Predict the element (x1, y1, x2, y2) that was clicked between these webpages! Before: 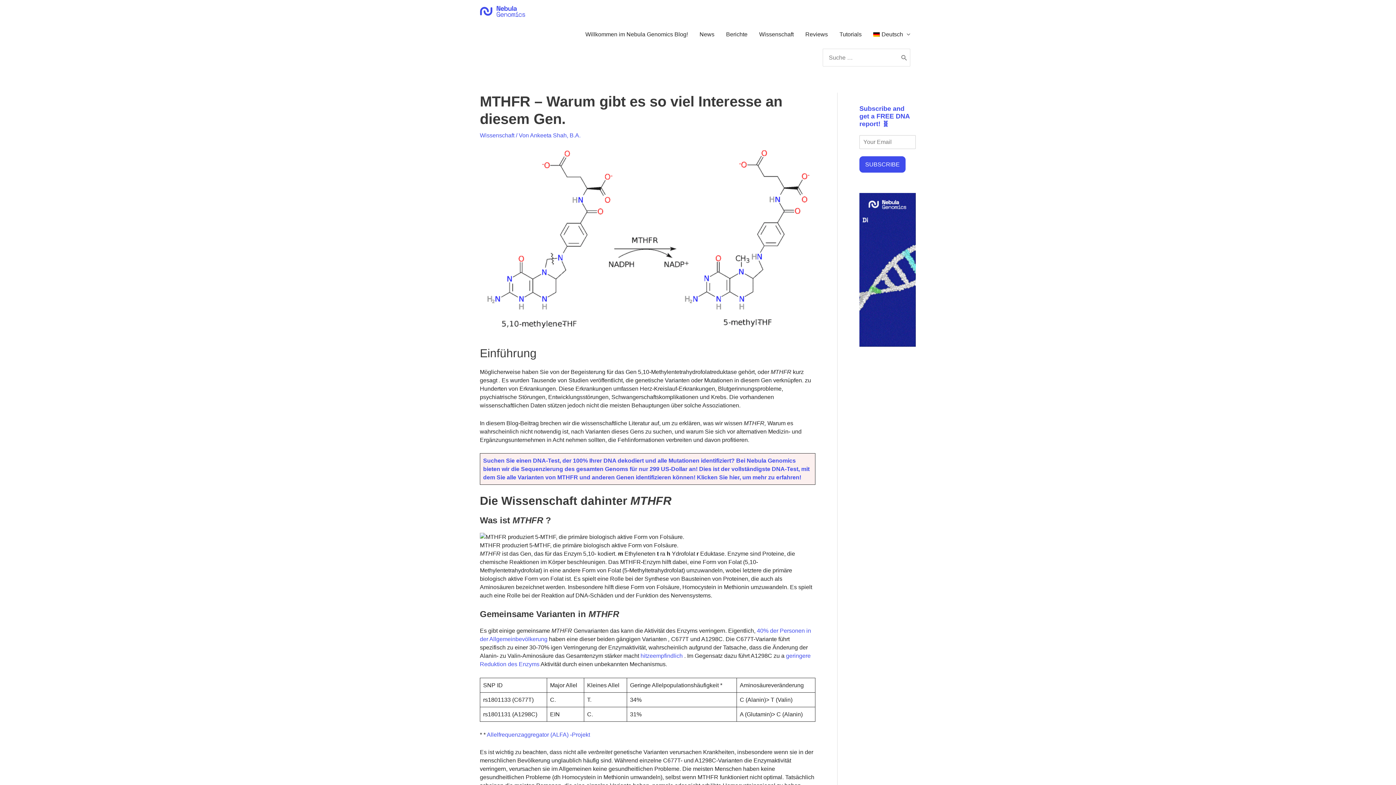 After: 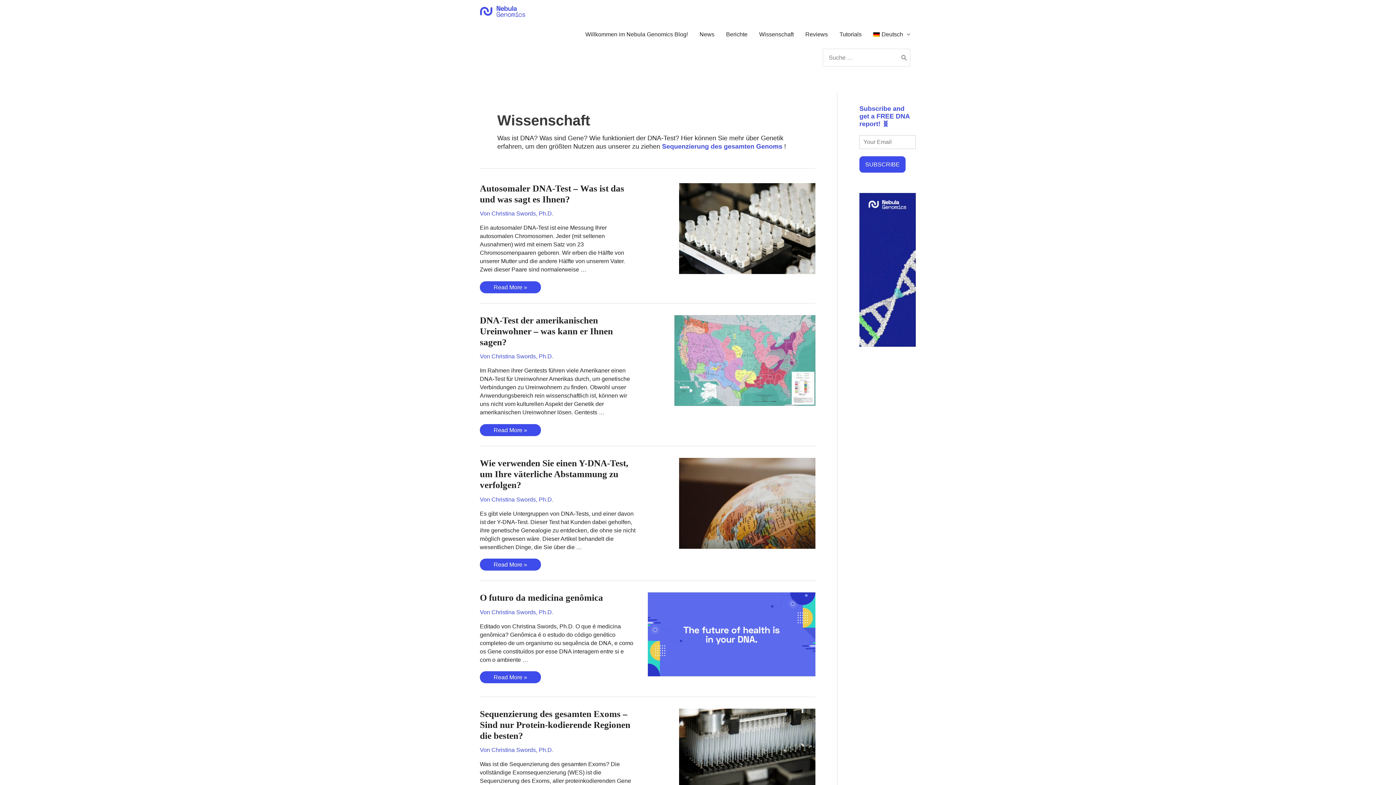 Action: label: Wissenschaft bbox: (753, 22, 799, 46)